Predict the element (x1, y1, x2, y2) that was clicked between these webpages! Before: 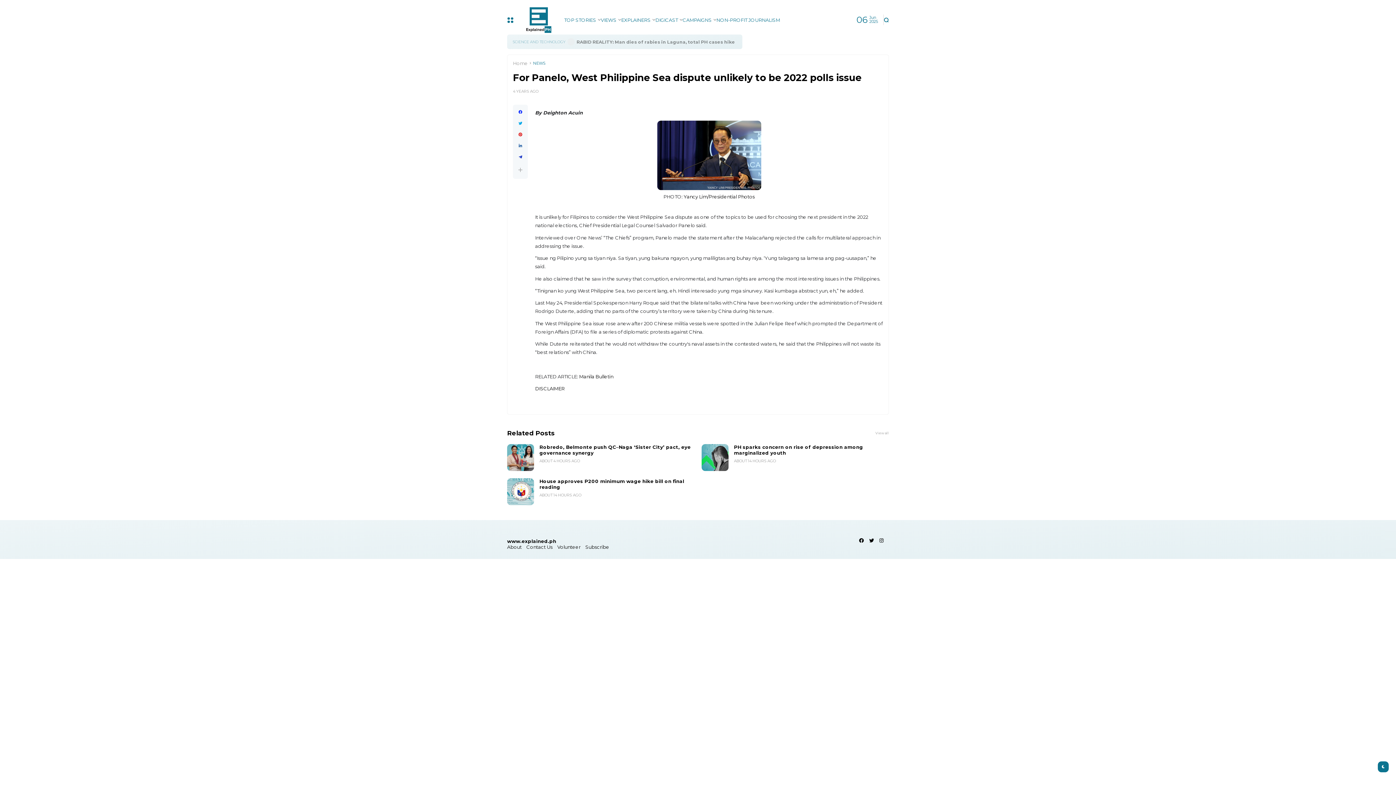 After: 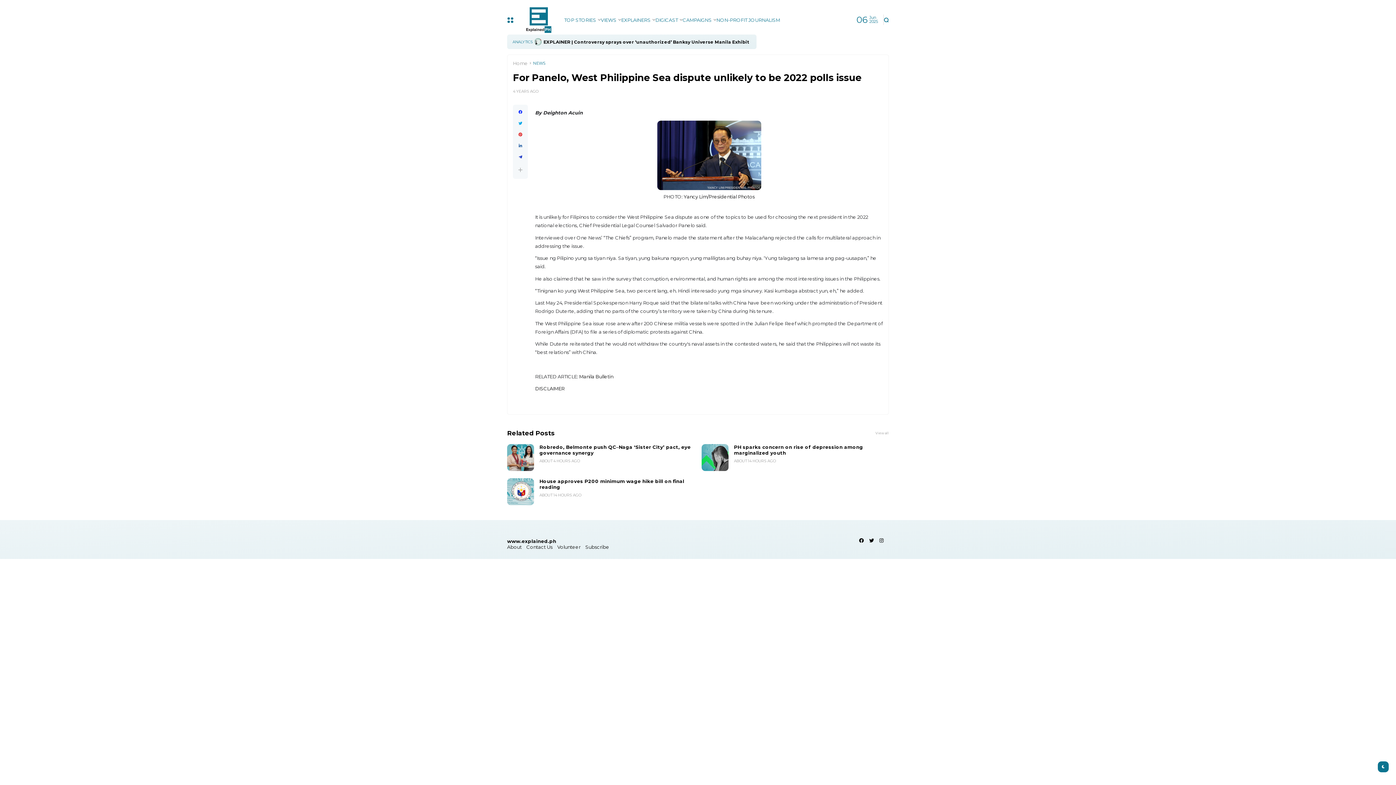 Action: bbox: (585, 544, 609, 550) label: Subscribe